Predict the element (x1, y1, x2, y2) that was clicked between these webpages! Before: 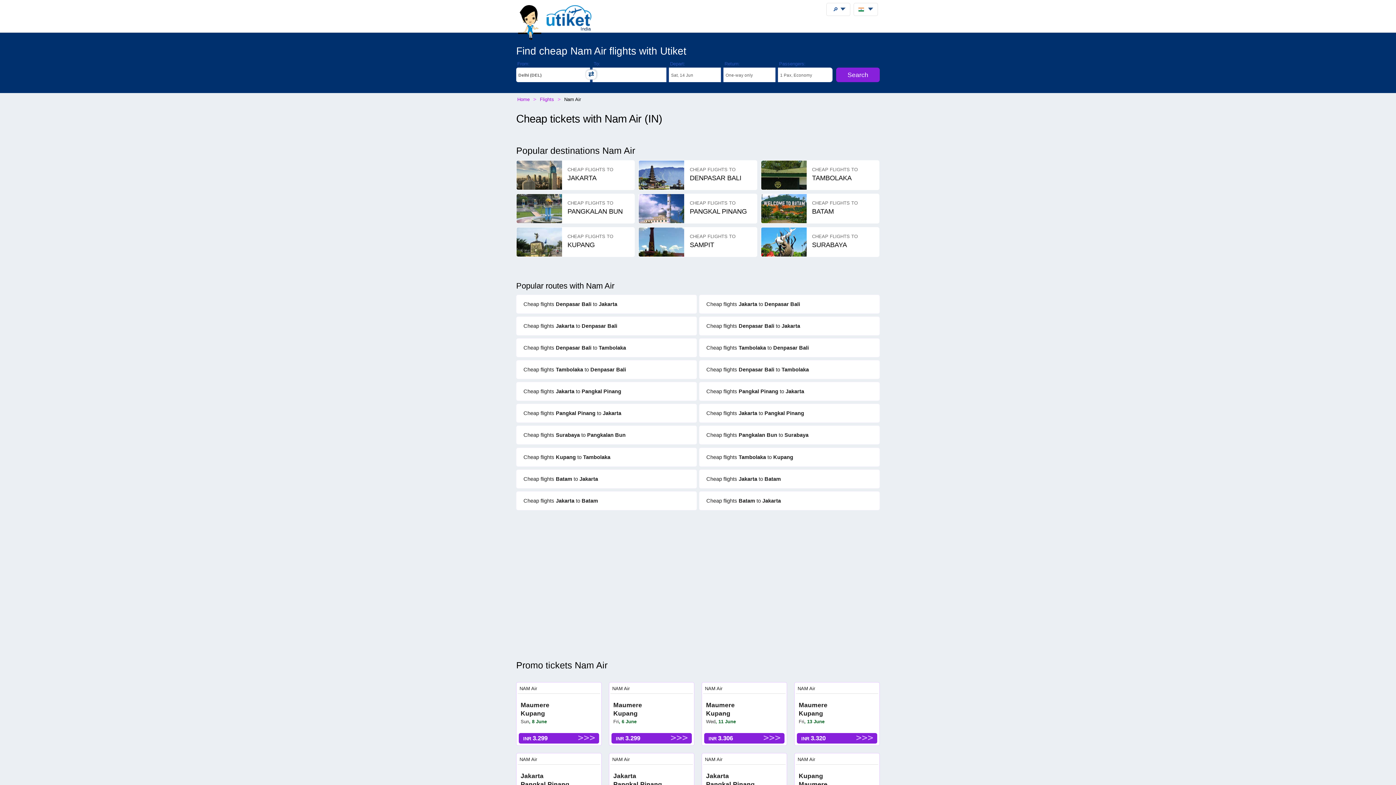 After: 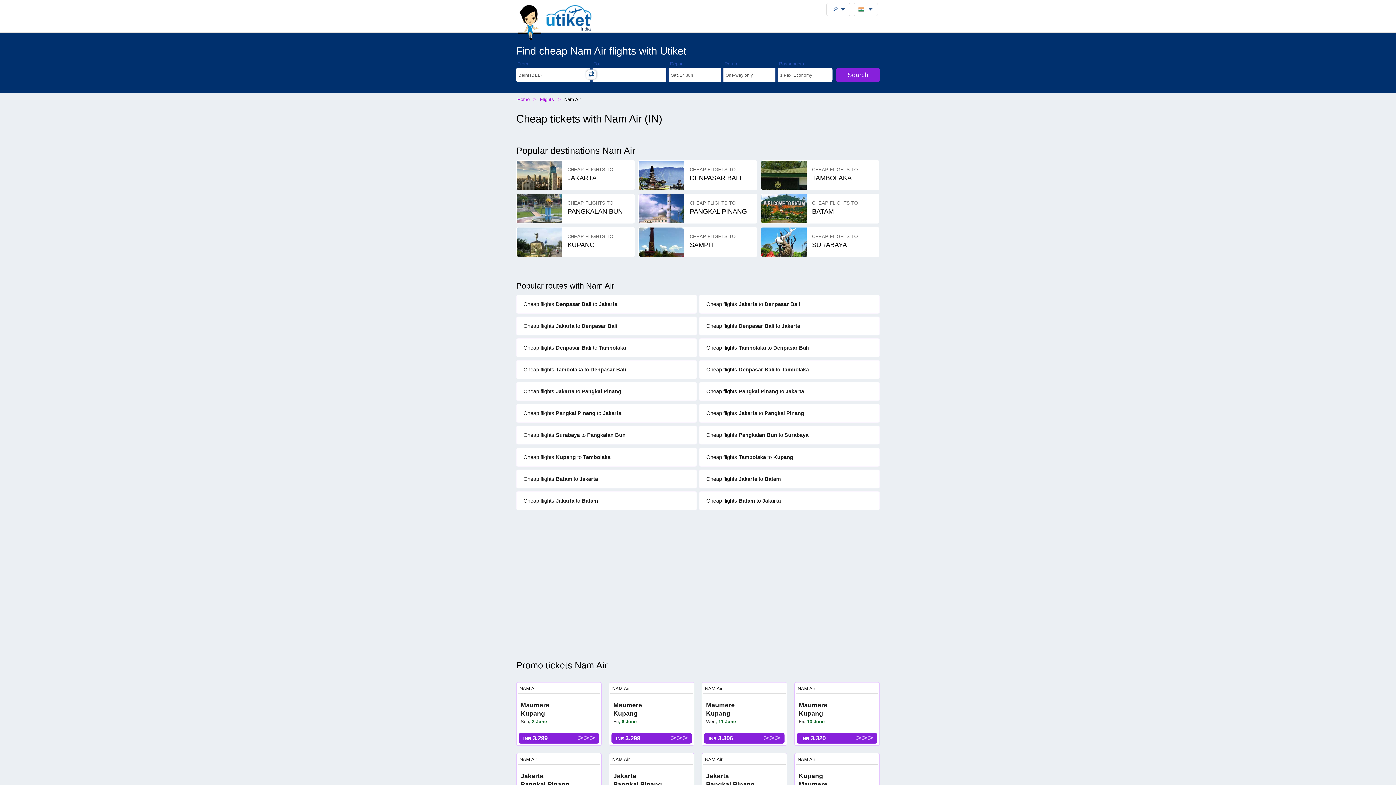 Action: bbox: (836, 67, 880, 82) label: Search